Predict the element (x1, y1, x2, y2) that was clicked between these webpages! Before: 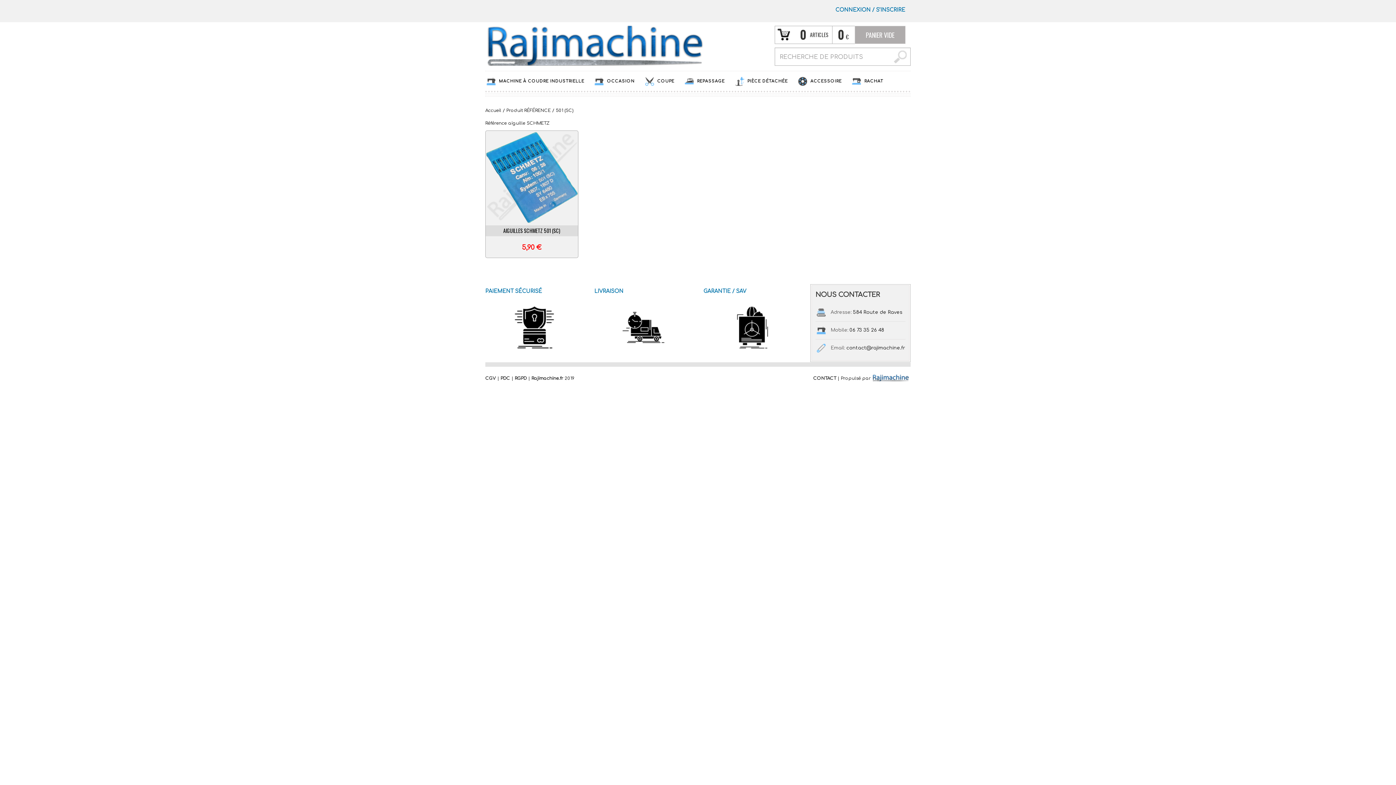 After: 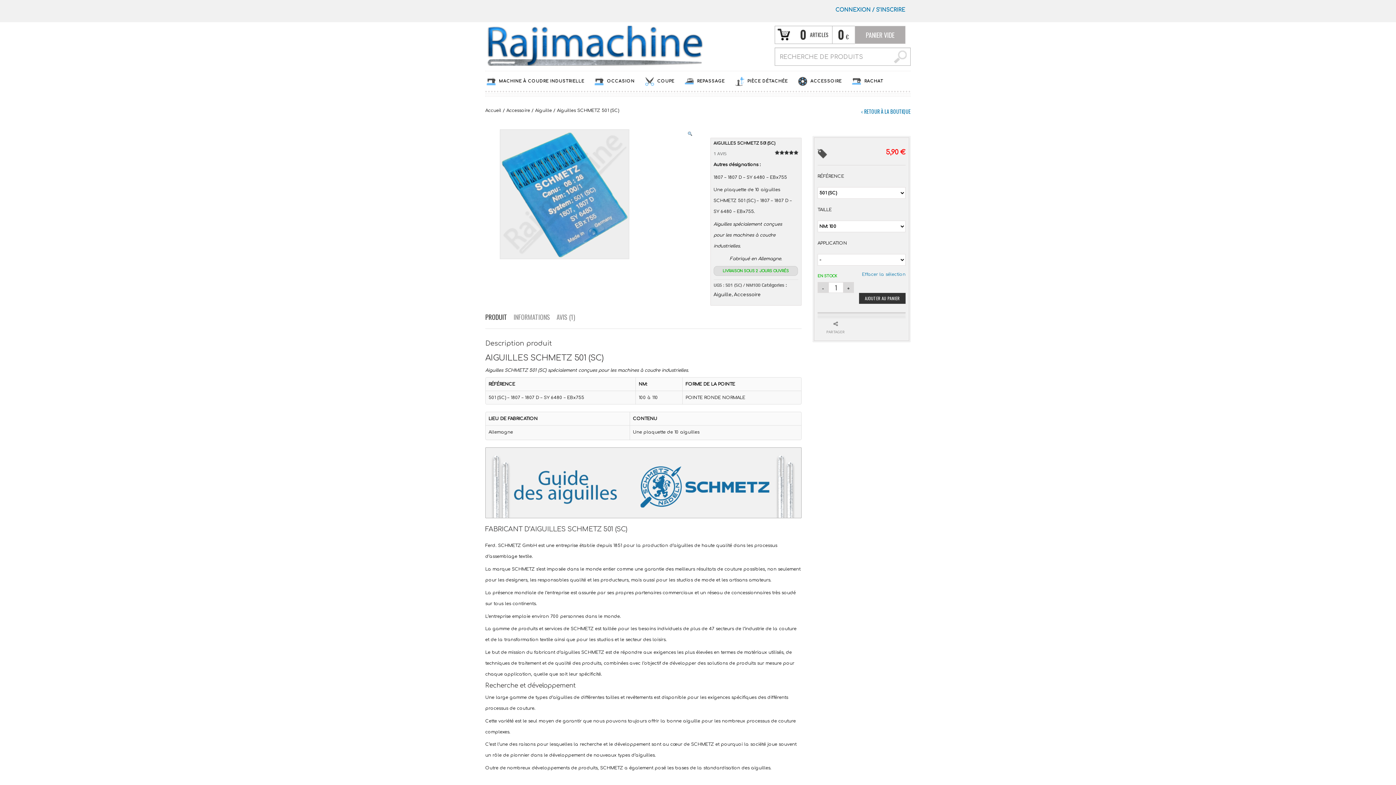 Action: bbox: (485, 130, 578, 223)